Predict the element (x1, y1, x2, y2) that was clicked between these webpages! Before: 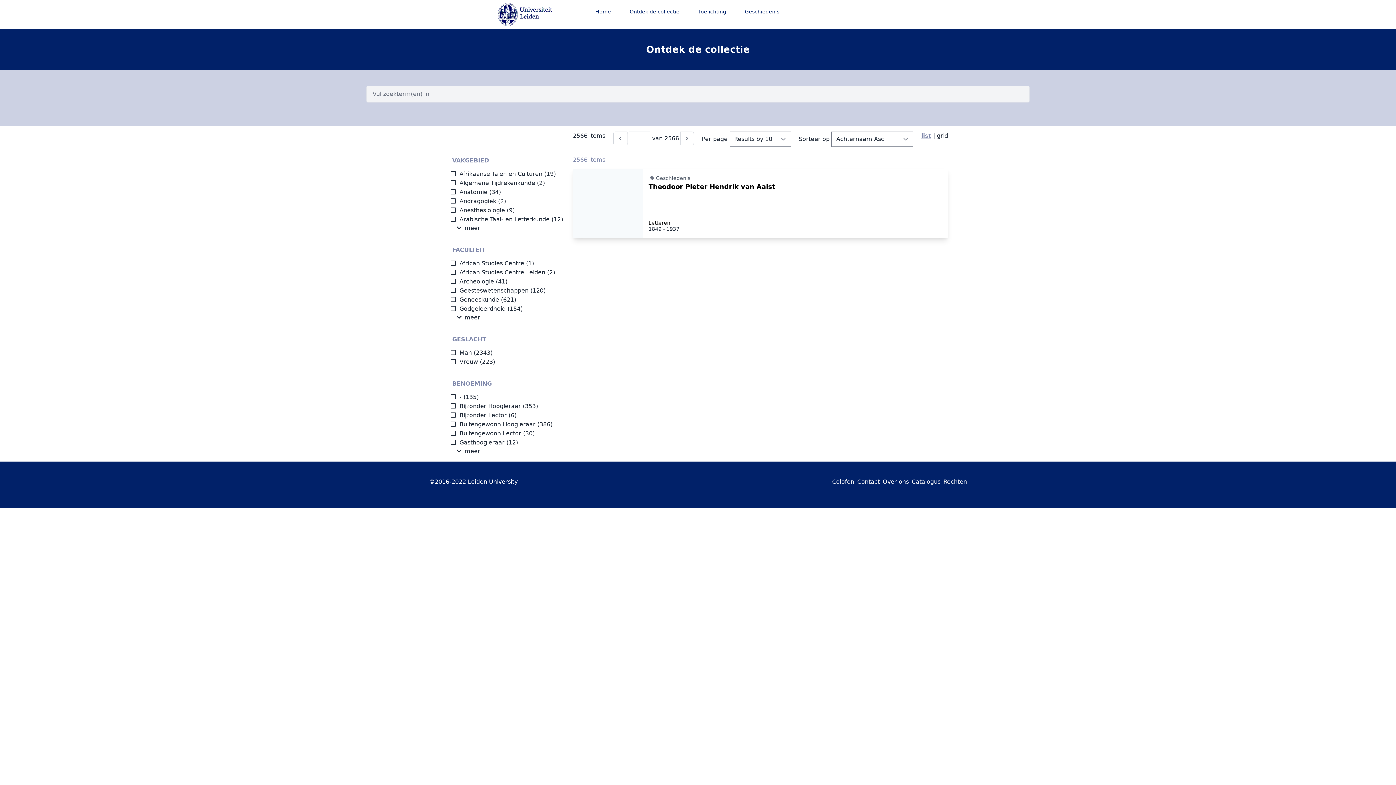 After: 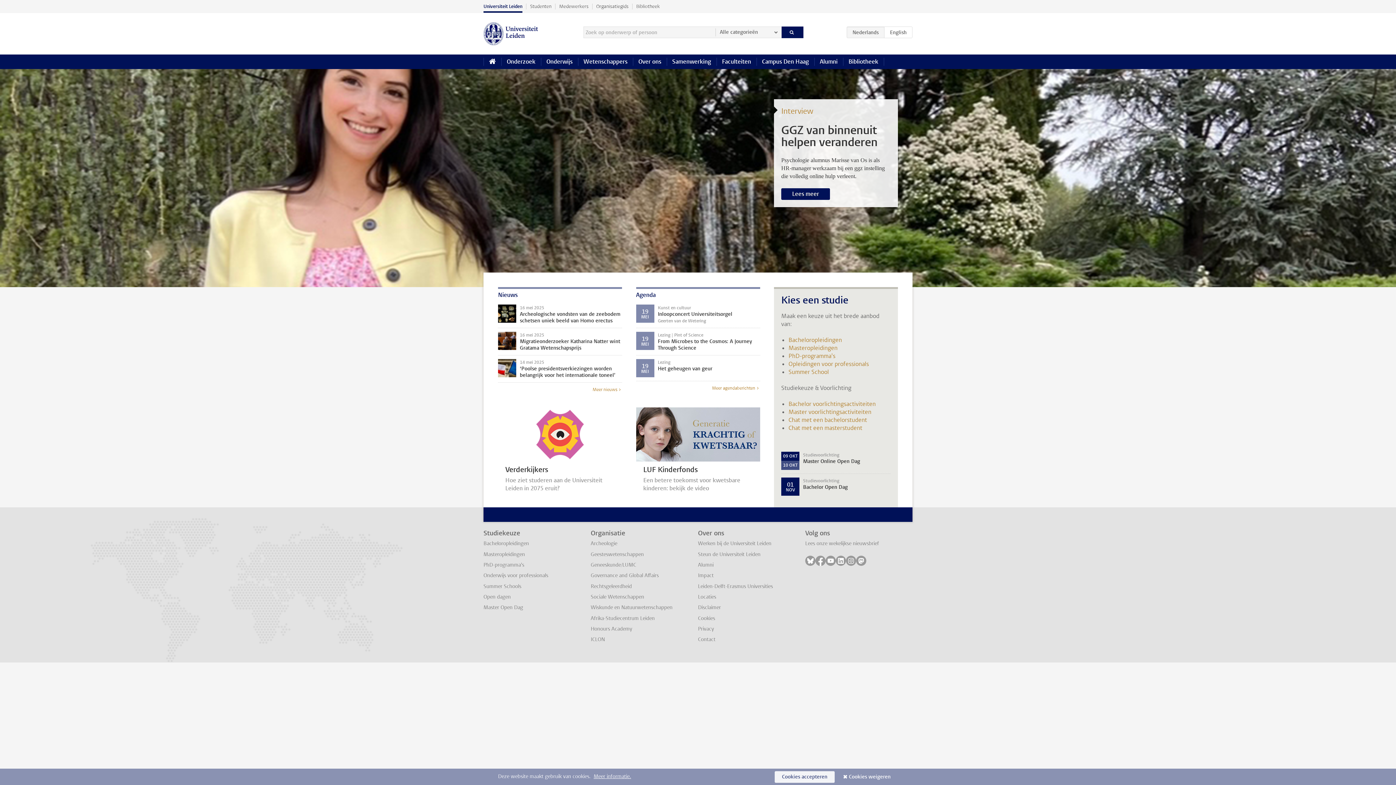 Action: bbox: (487, -1, 563, 30)